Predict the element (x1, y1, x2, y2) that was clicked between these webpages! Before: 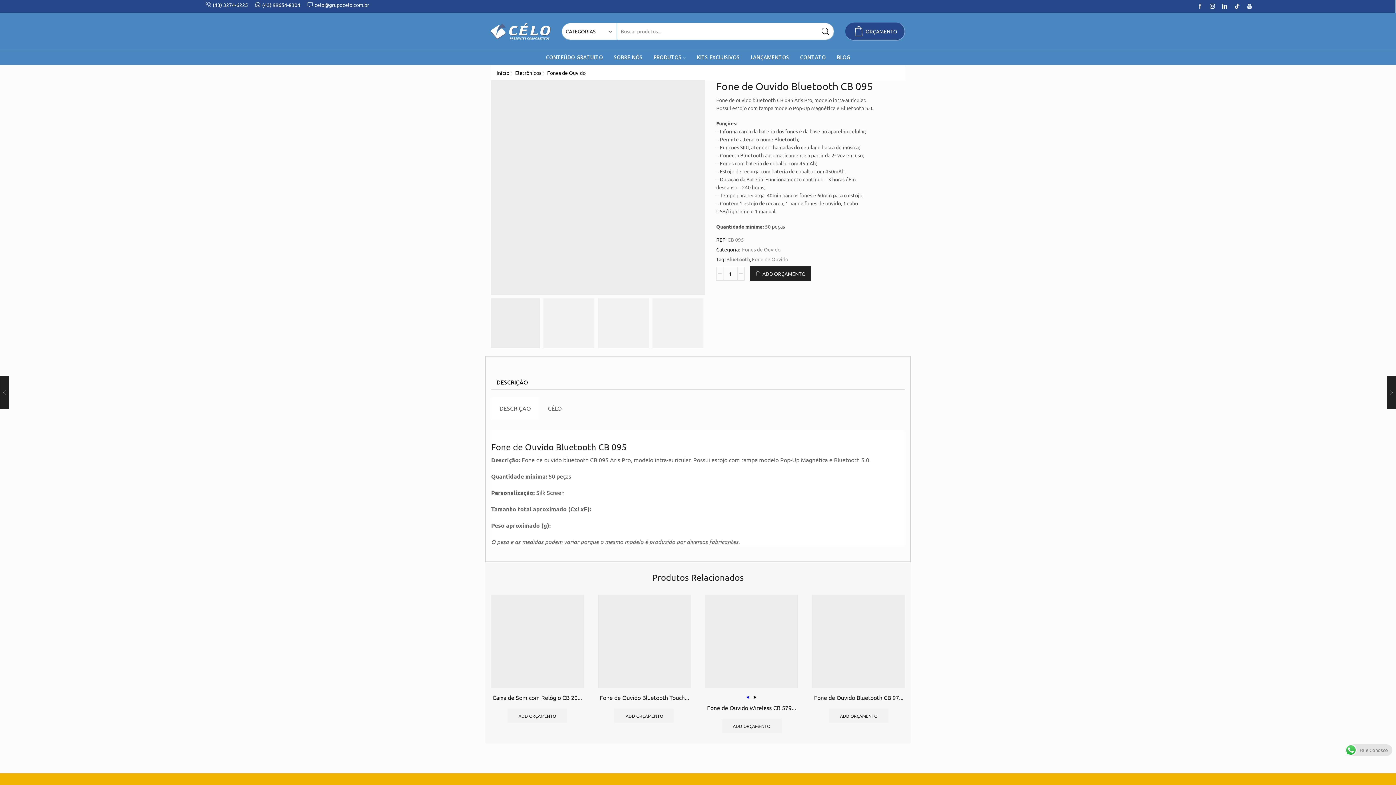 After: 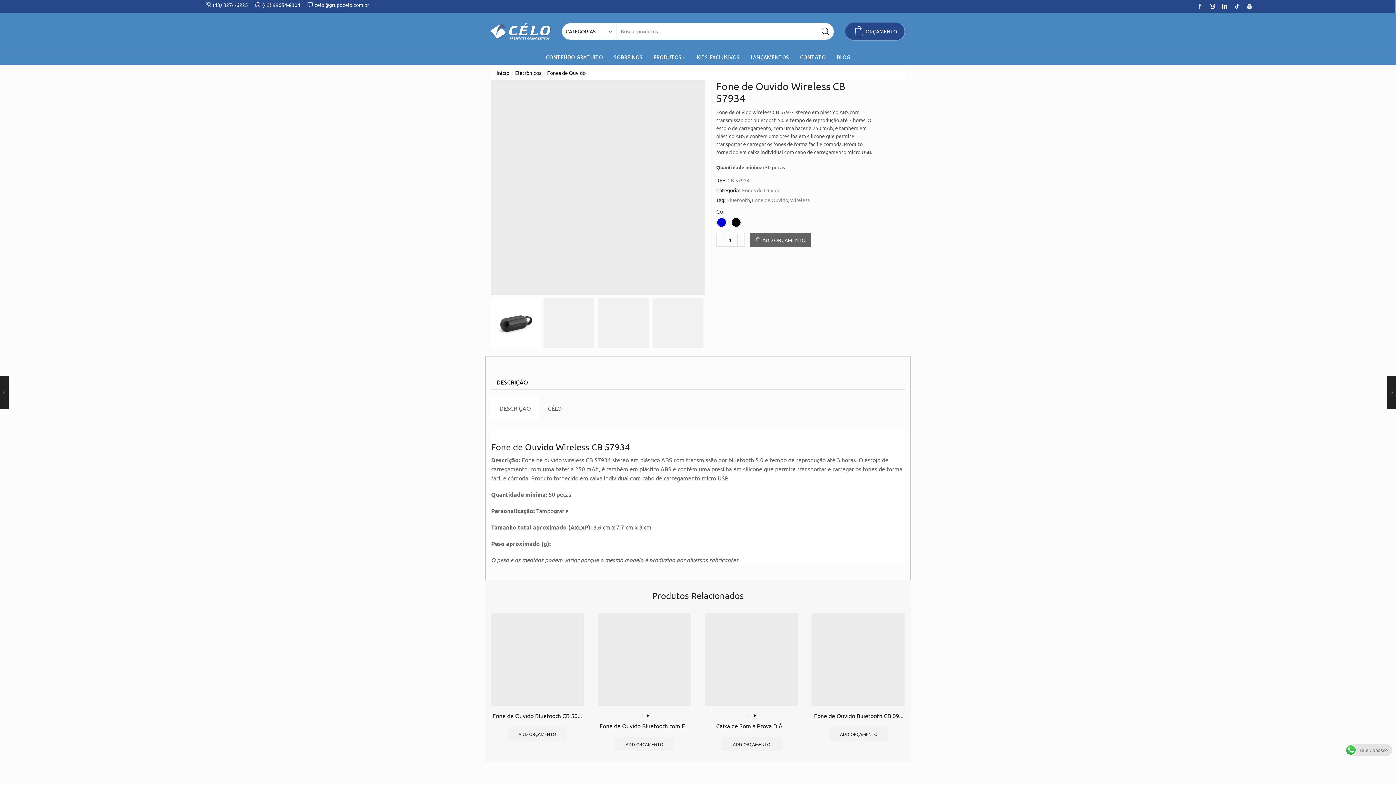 Action: label: Selecione as opções para “Fone de Ouvido Wireless CB 57934” bbox: (721, 719, 781, 733)